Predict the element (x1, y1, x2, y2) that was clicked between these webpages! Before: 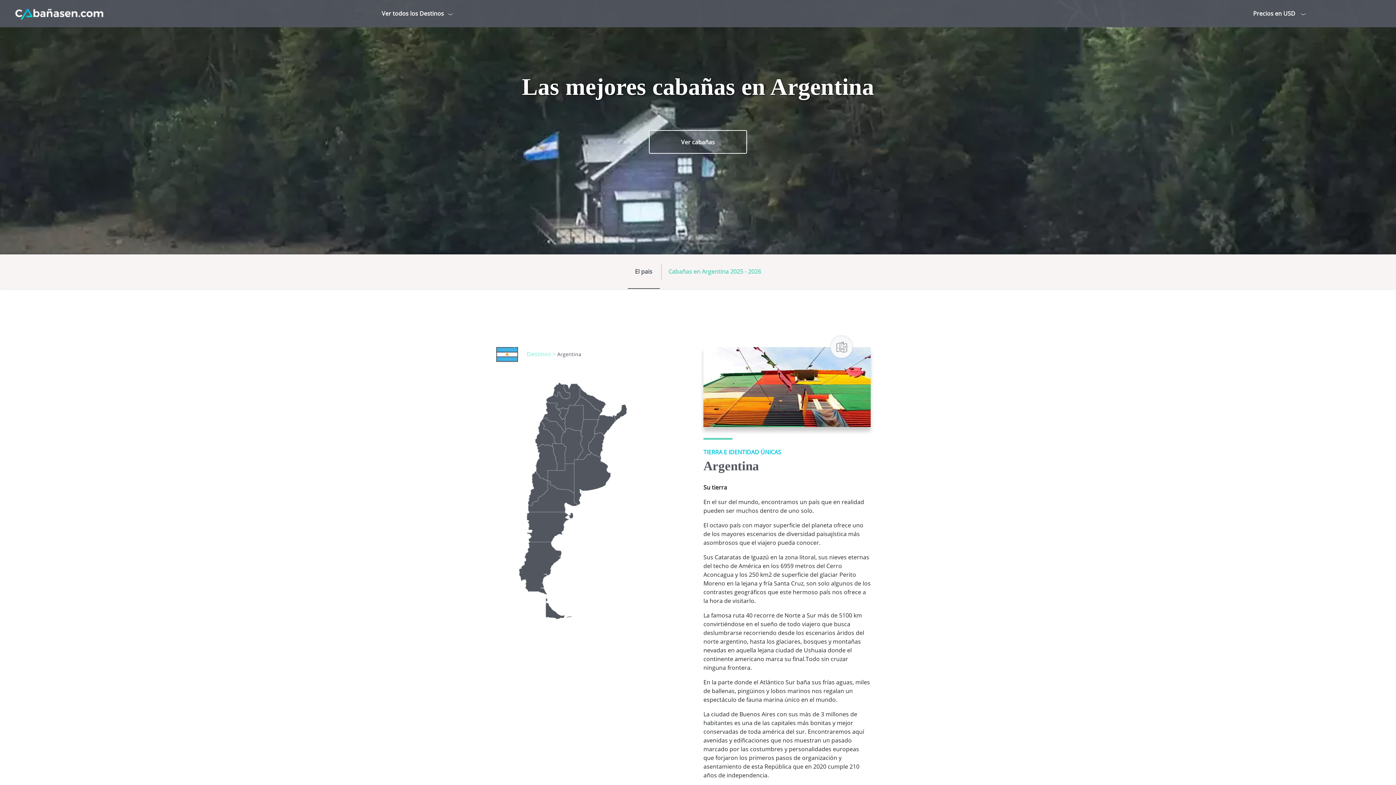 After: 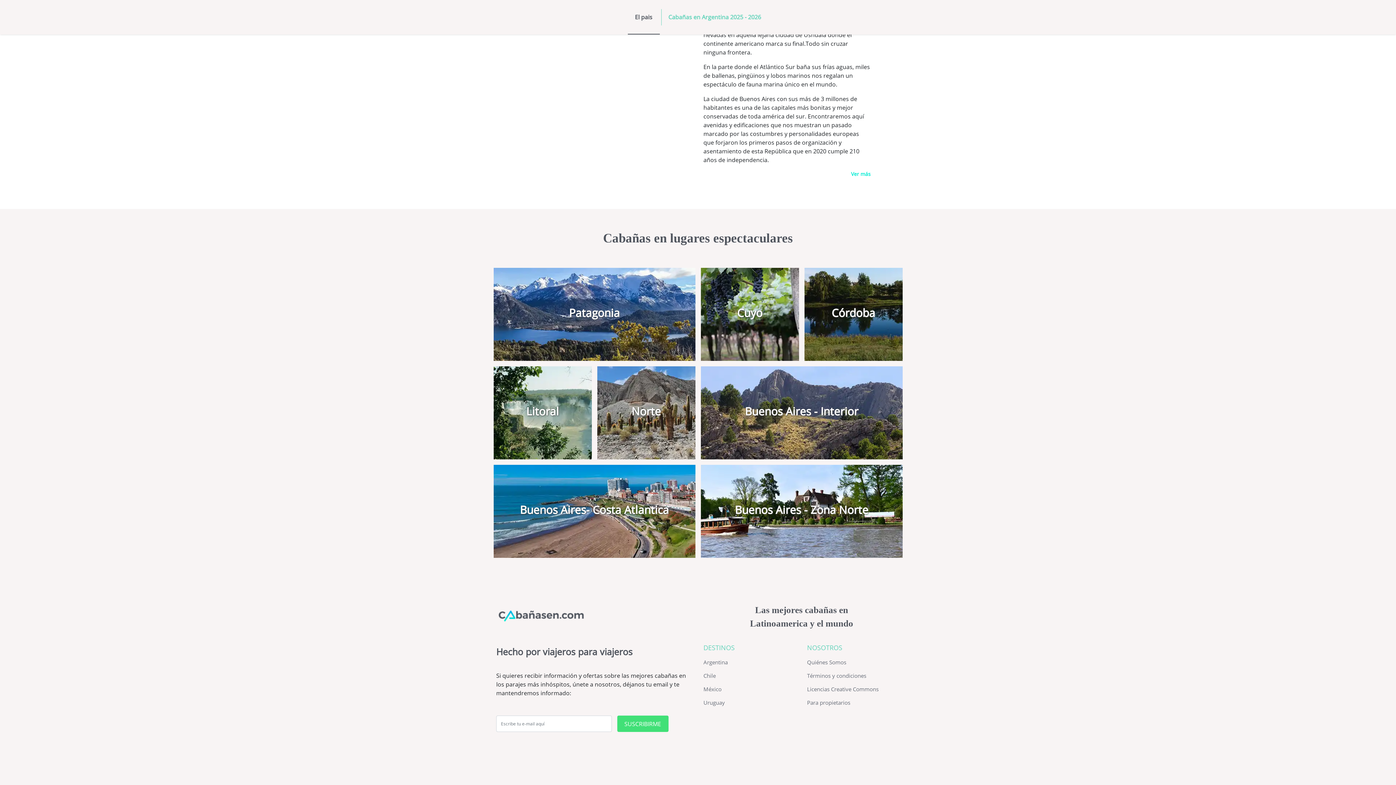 Action: bbox: (649, 130, 747, 153) label: Ver cabañas